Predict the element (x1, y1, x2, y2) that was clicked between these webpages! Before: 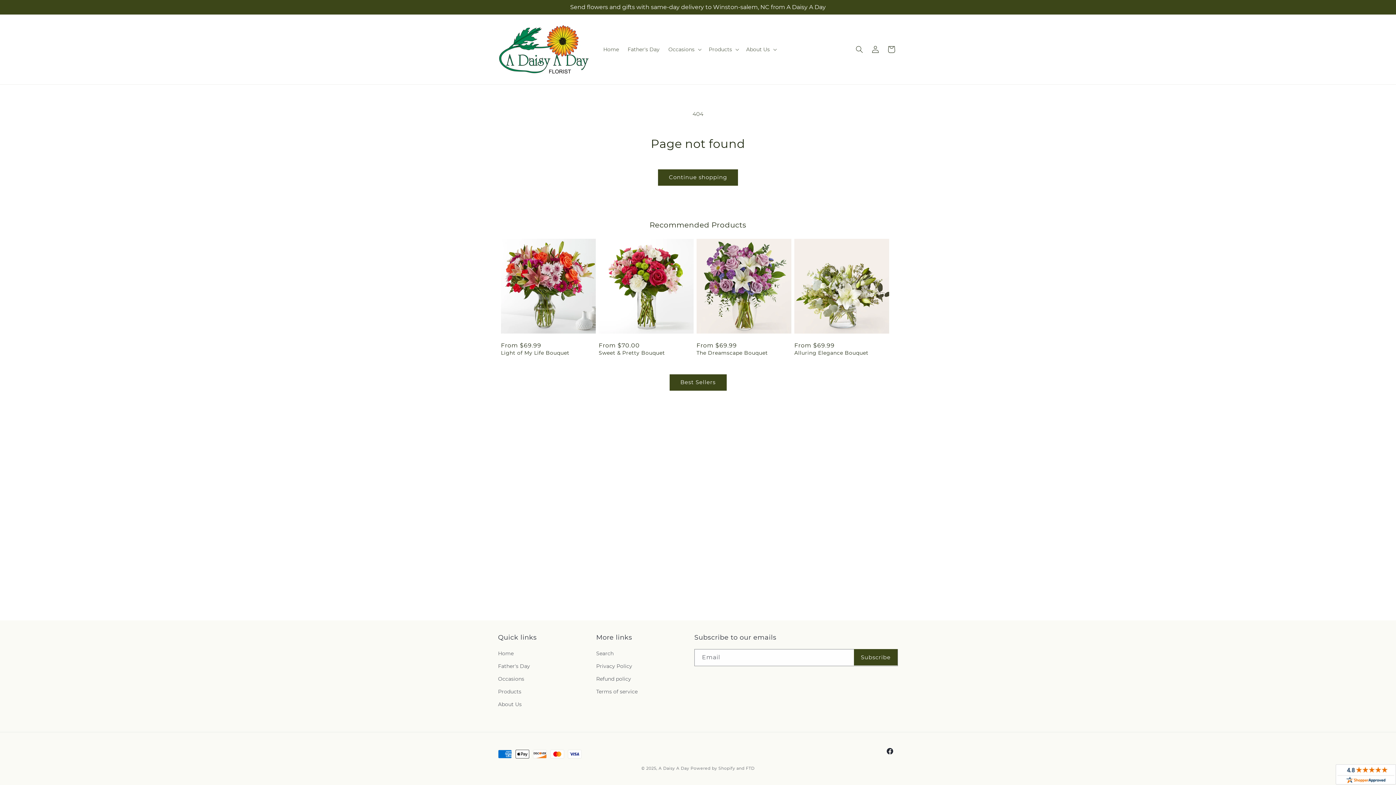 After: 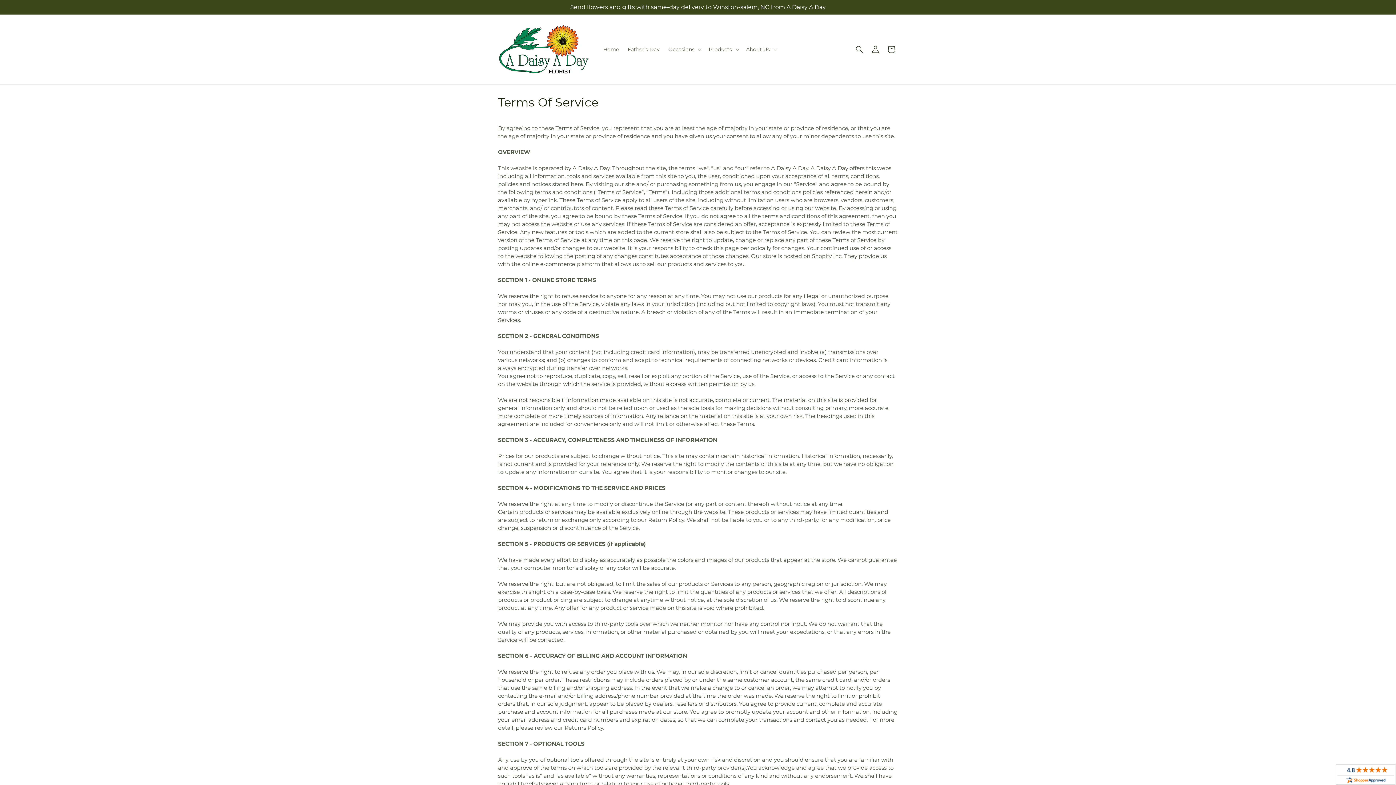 Action: label: Terms of service bbox: (596, 685, 637, 698)